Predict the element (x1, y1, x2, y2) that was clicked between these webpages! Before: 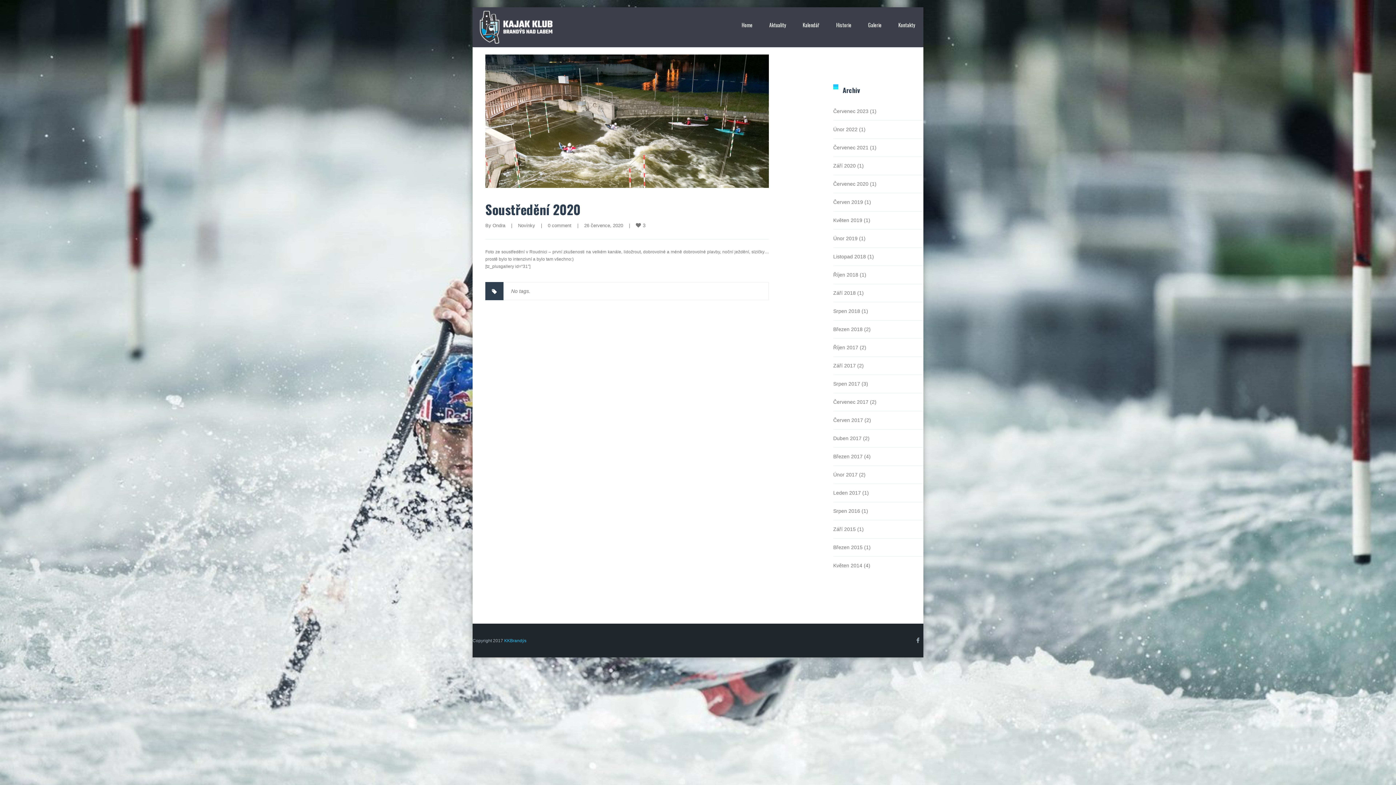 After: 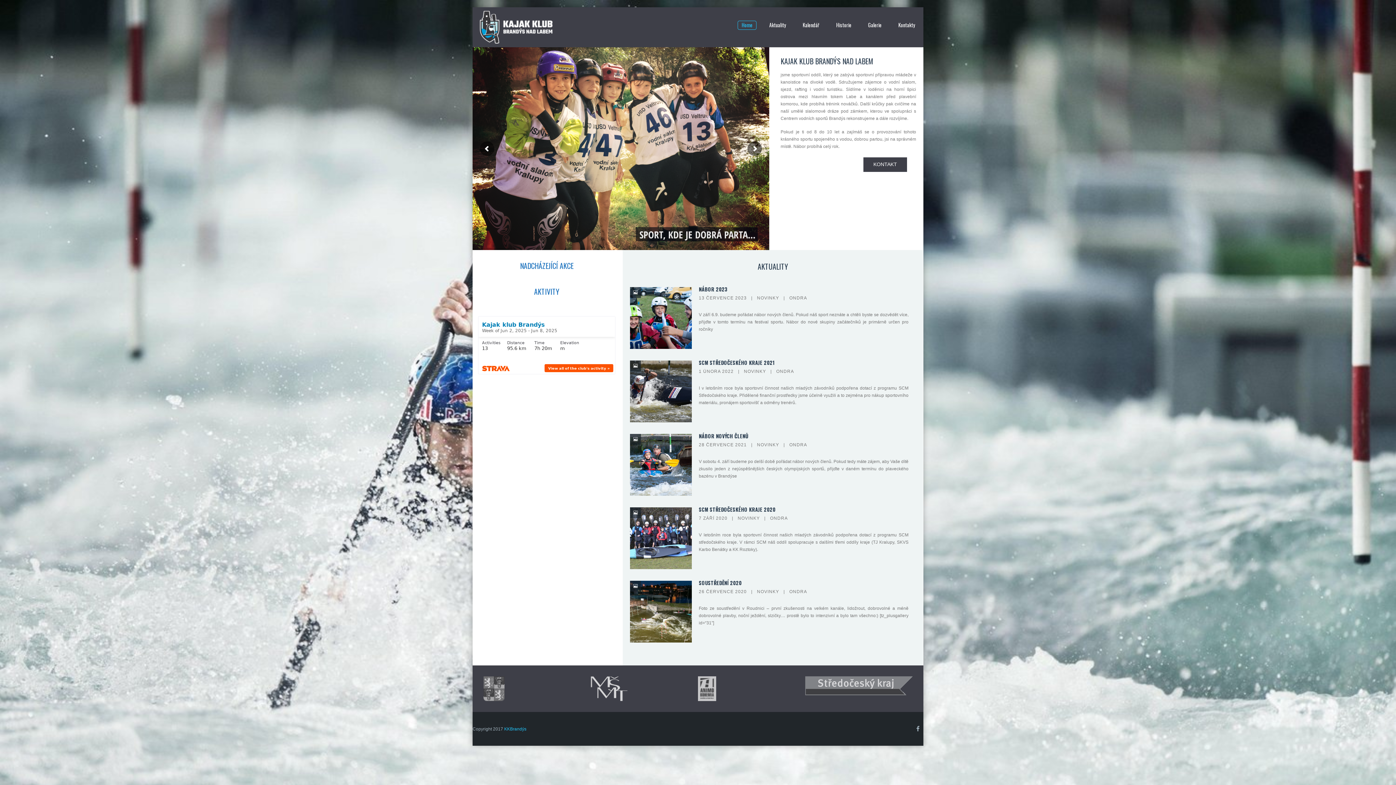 Action: bbox: (480, 24, 552, 29)